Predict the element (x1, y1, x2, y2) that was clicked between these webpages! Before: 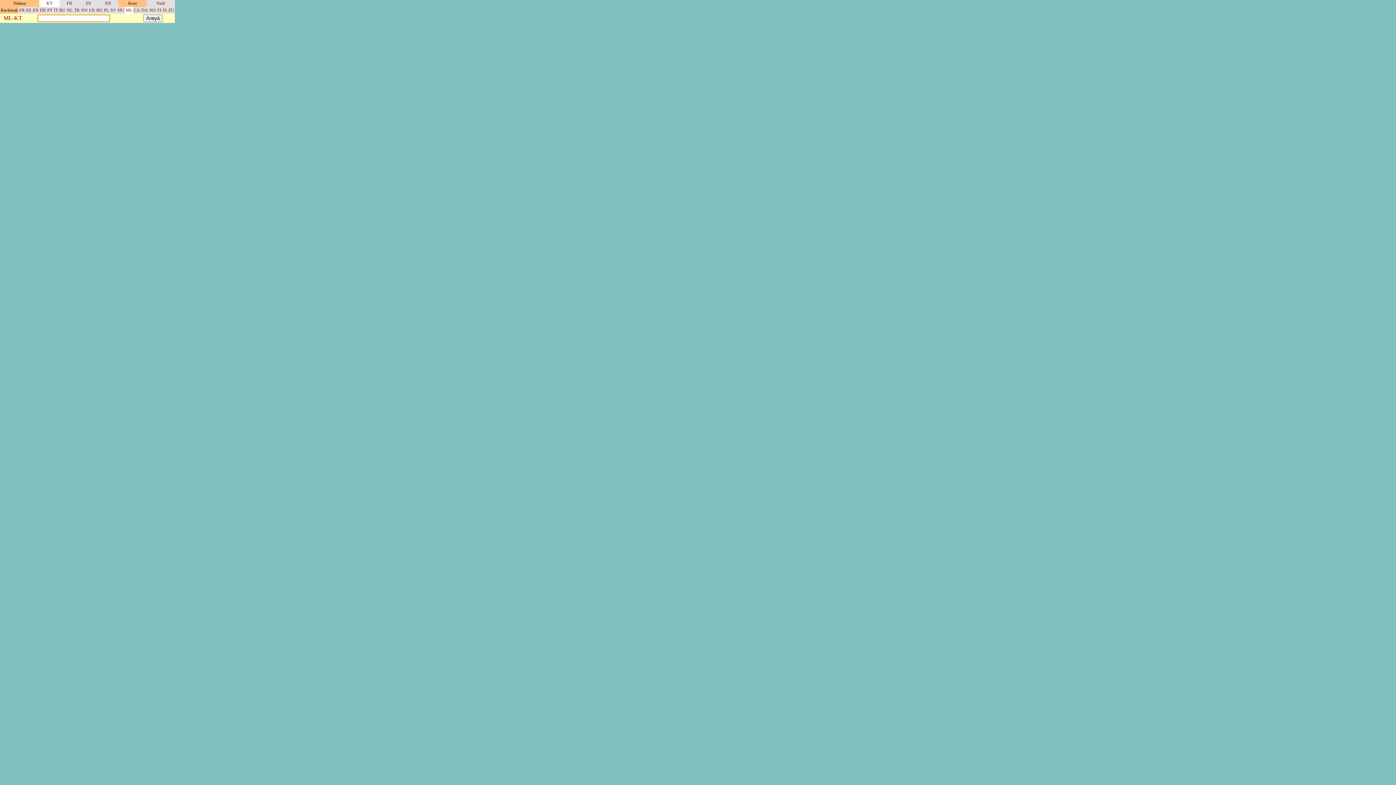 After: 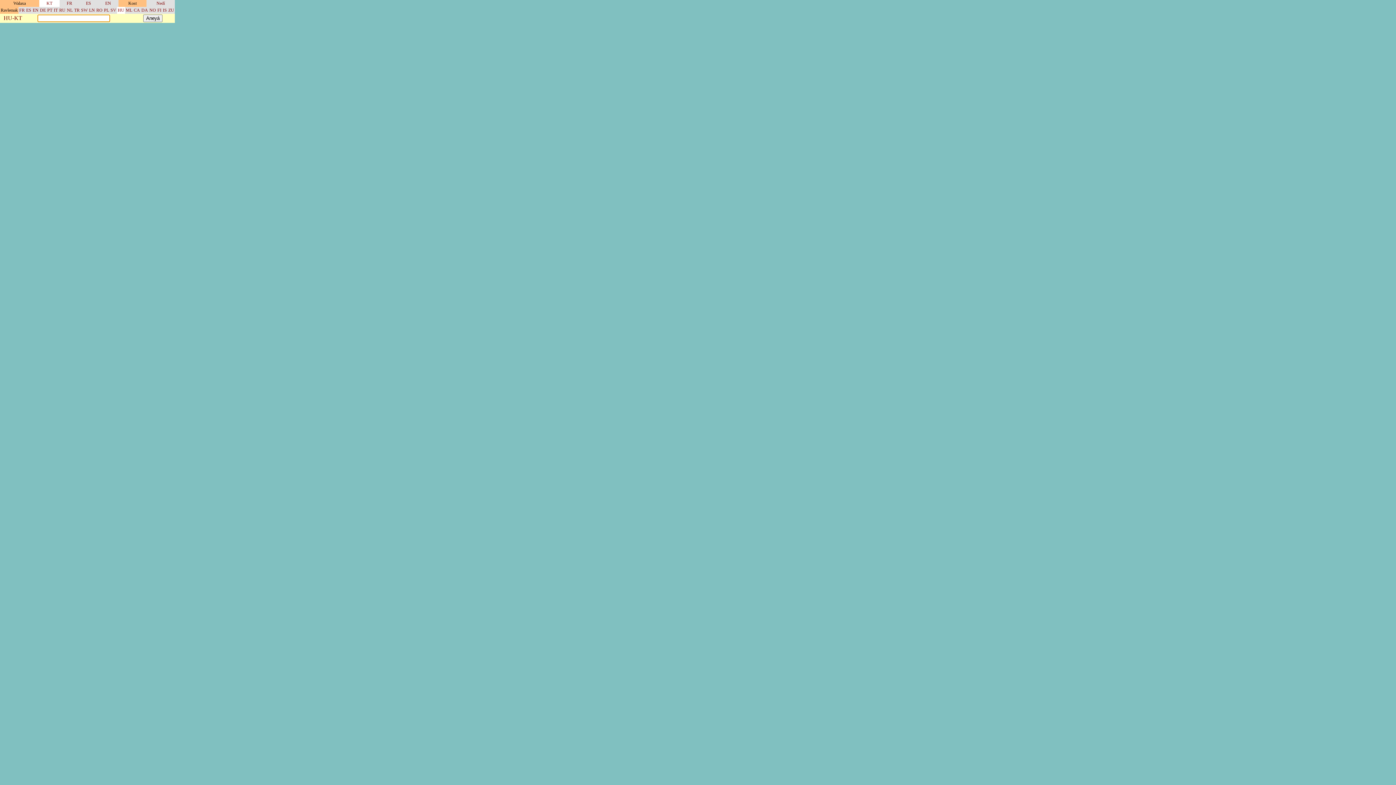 Action: bbox: (117, 7, 124, 12) label: HU